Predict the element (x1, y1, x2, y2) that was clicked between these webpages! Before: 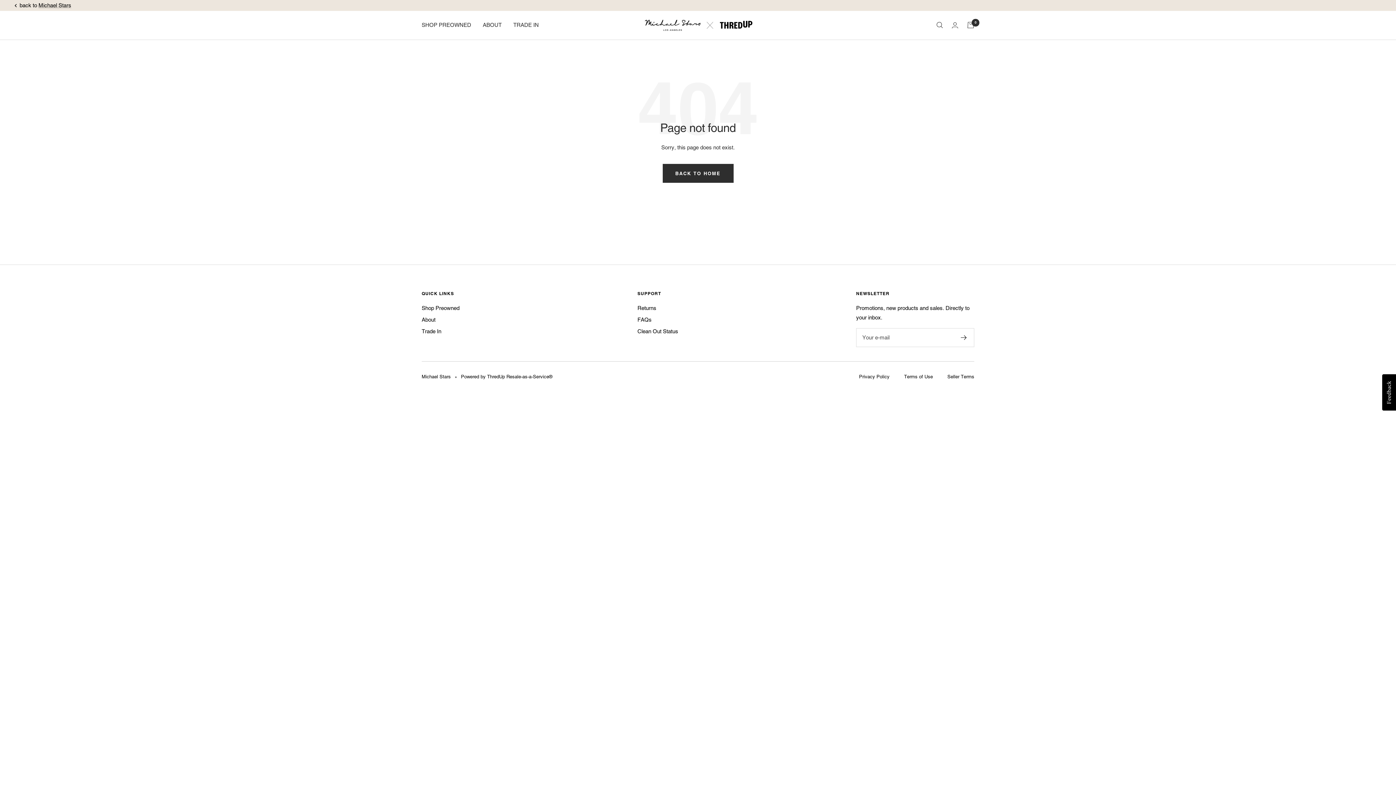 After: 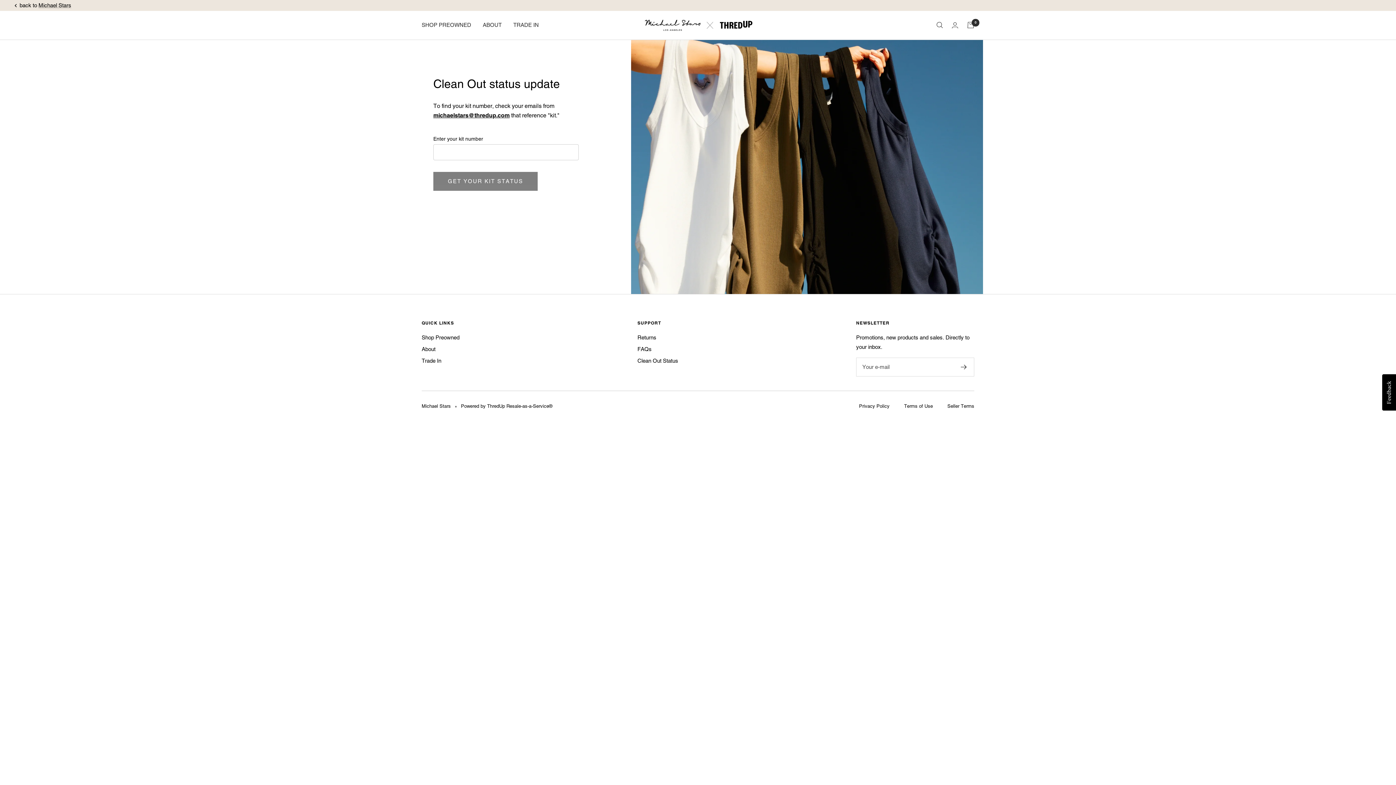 Action: label: Clean Out Status bbox: (637, 326, 678, 336)